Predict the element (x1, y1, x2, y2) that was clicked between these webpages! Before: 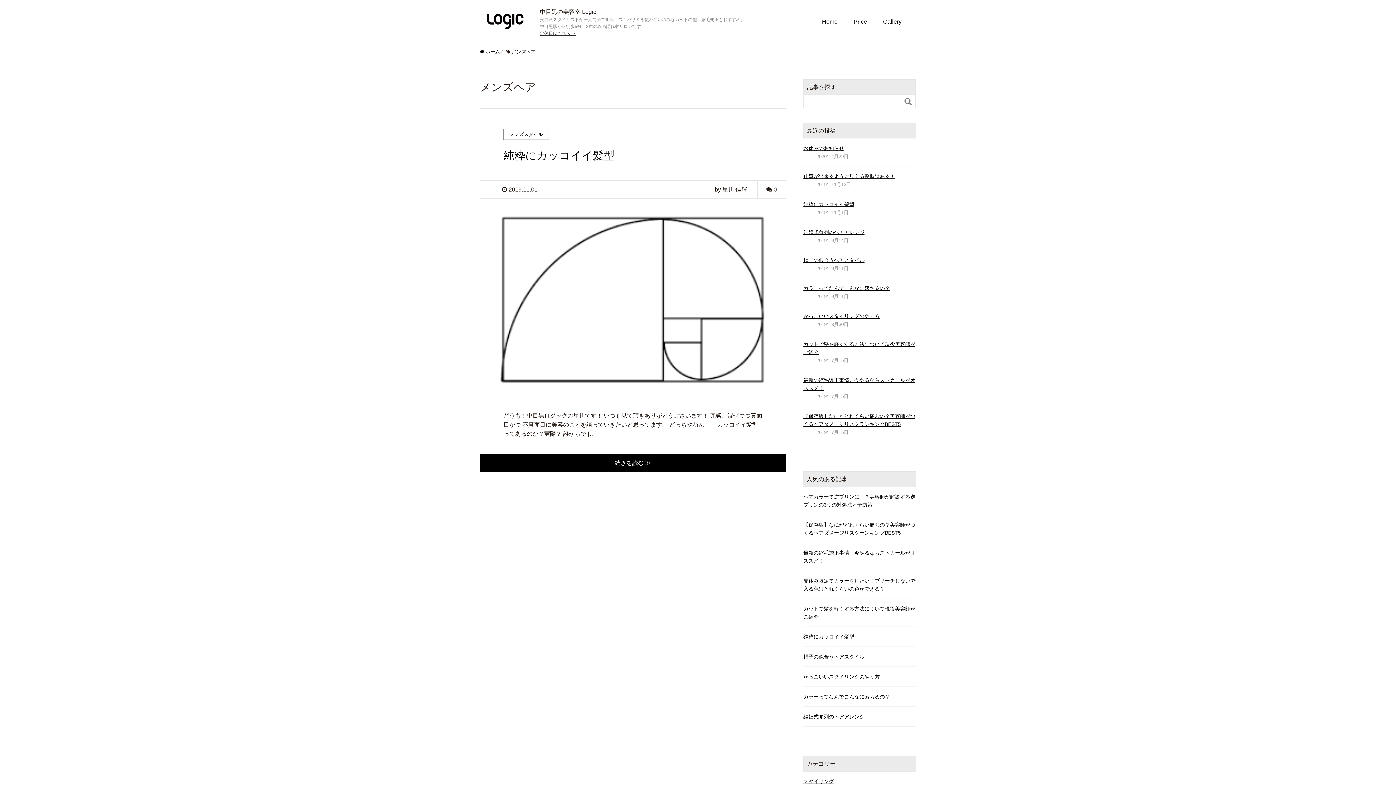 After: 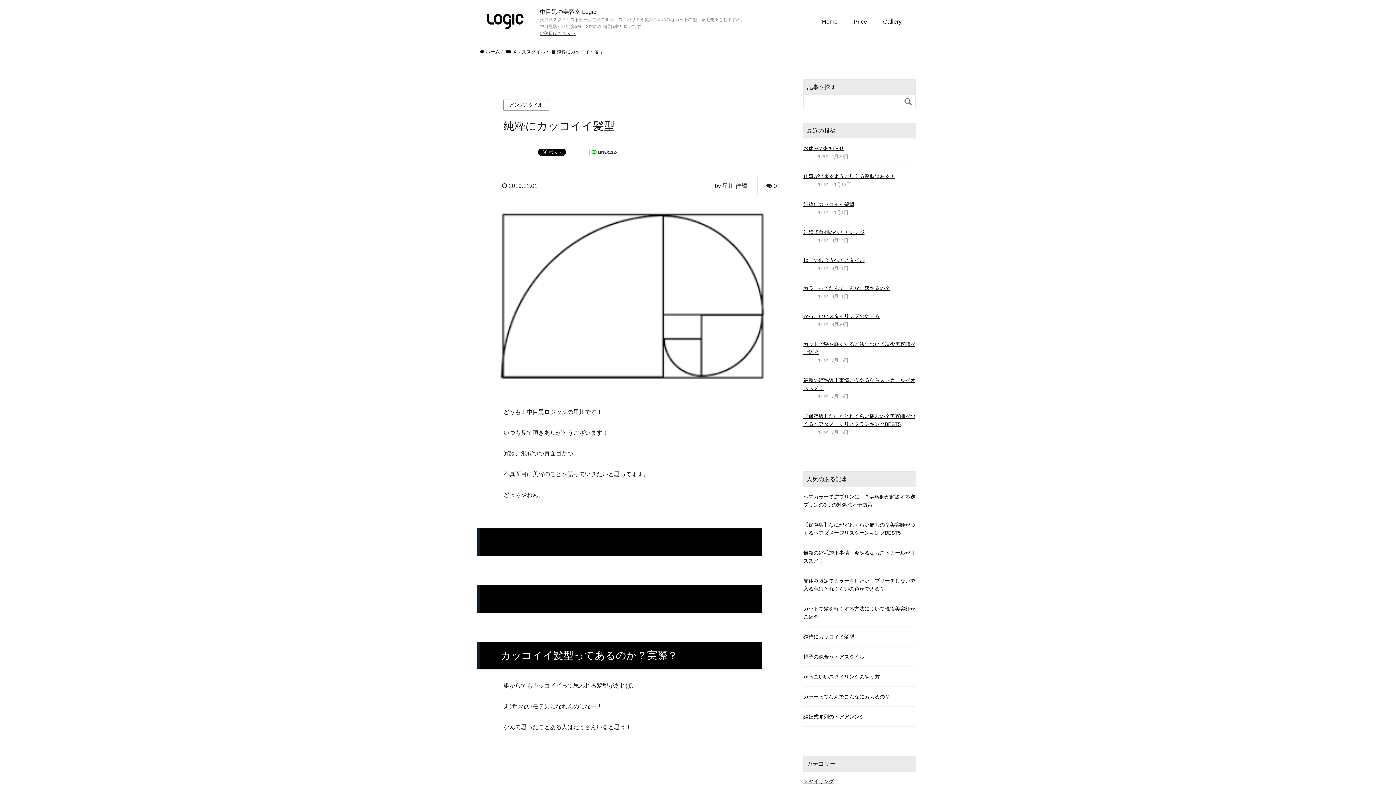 Action: bbox: (480, 296, 785, 302)